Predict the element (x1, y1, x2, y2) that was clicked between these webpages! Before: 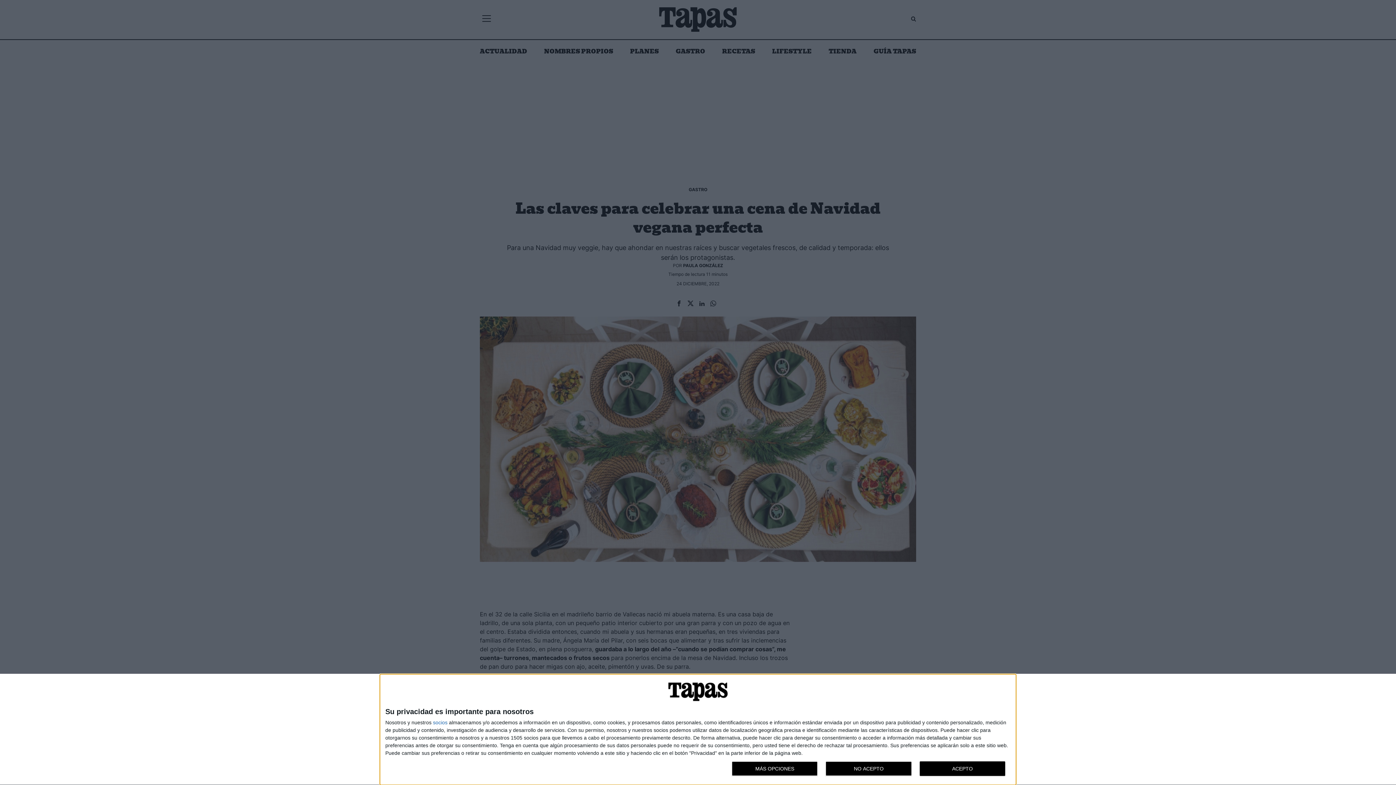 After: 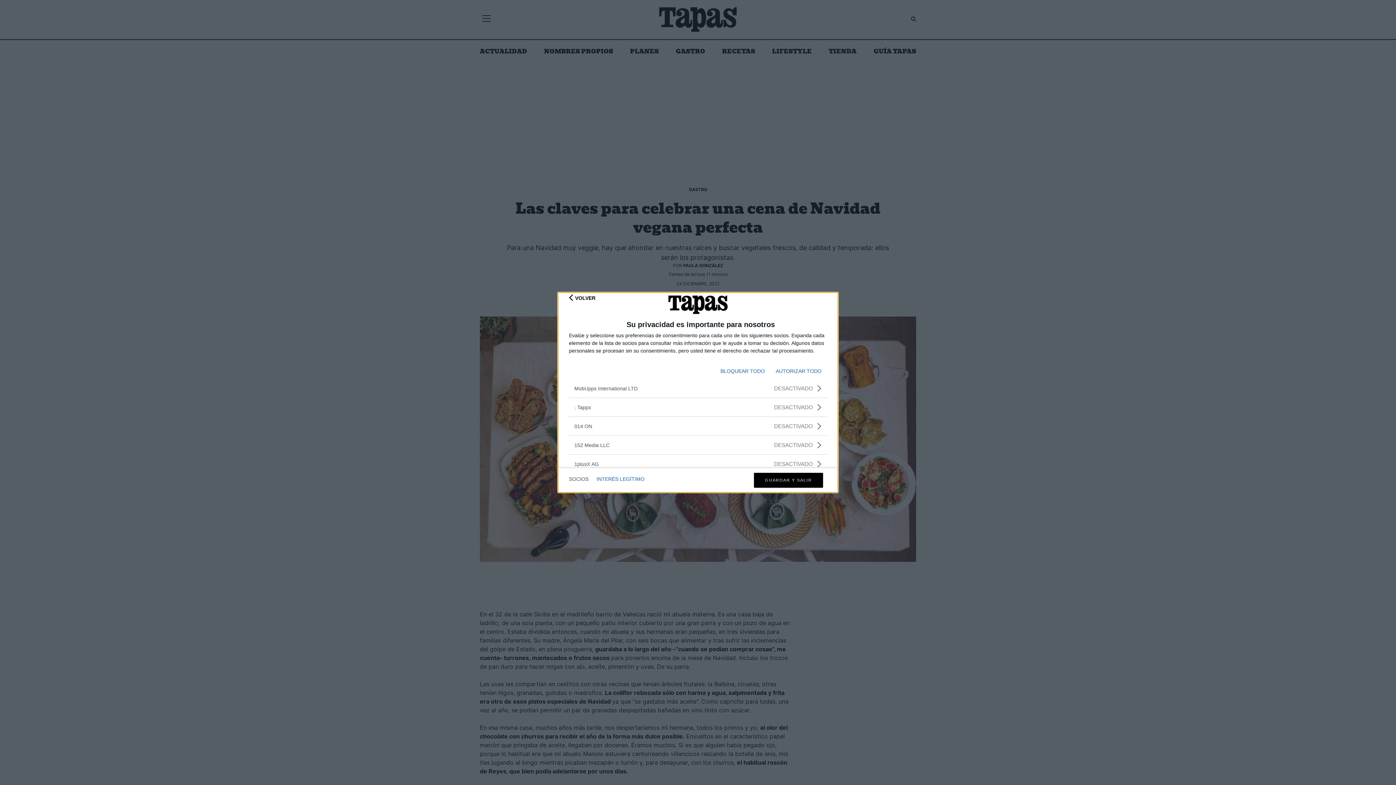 Action: label: socios bbox: (433, 720, 447, 725)